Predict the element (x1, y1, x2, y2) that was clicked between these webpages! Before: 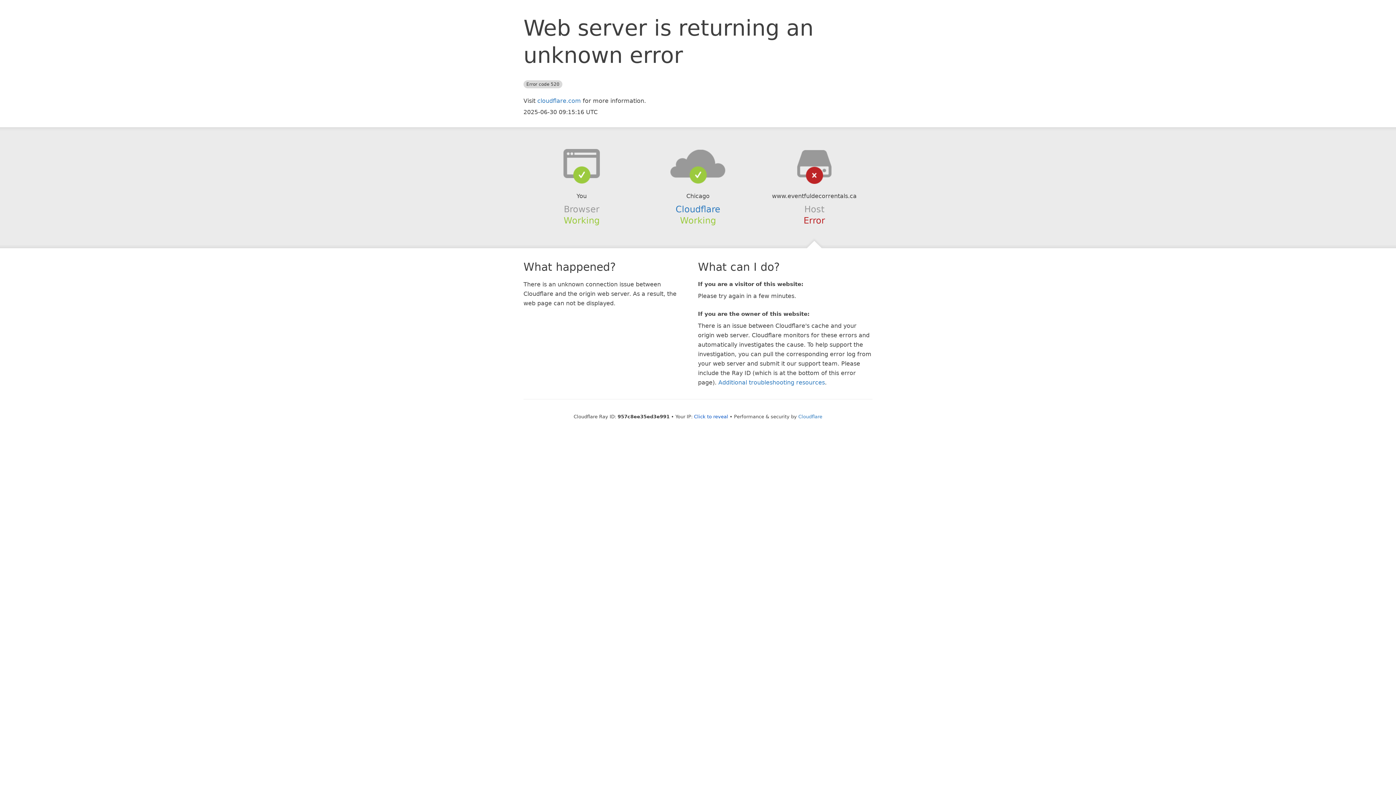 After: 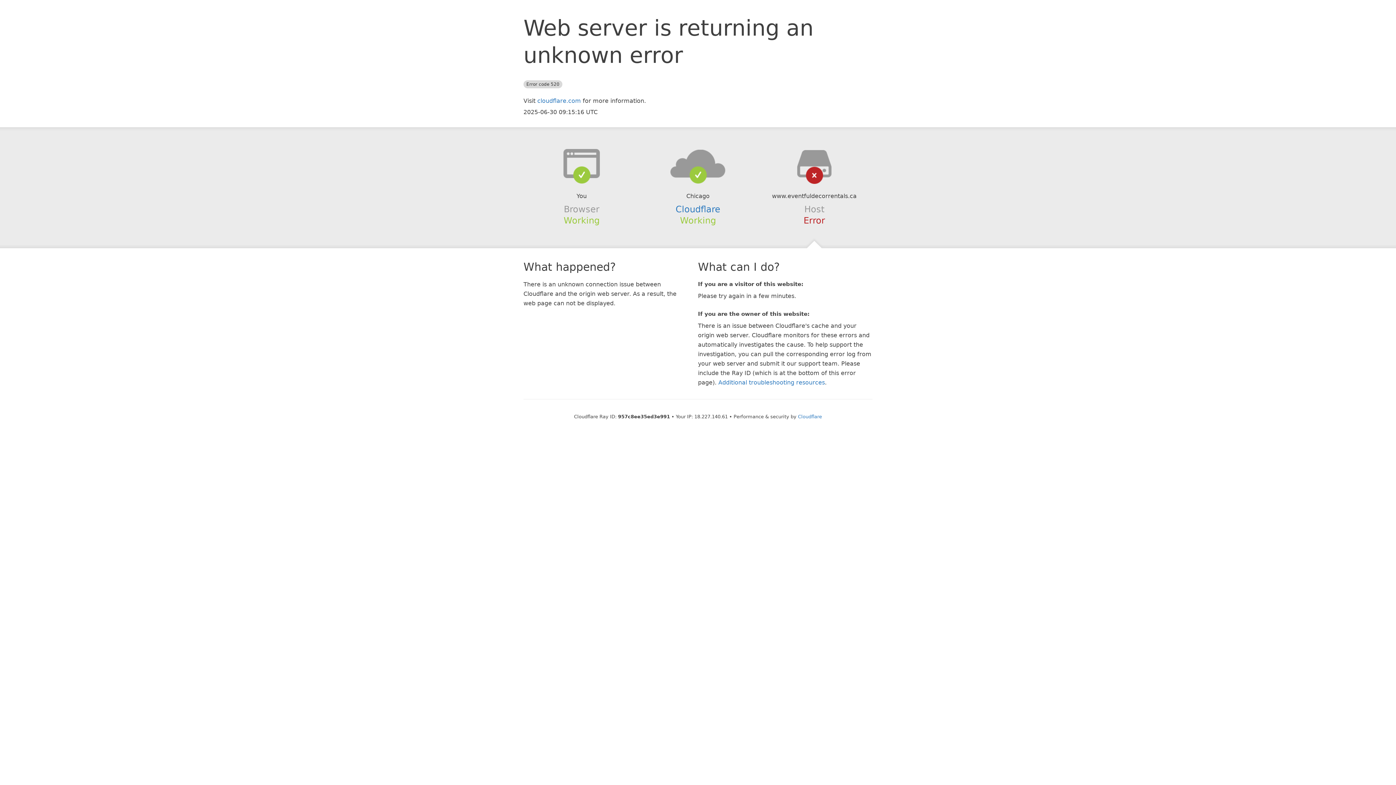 Action: bbox: (694, 414, 728, 419) label: Click to reveal